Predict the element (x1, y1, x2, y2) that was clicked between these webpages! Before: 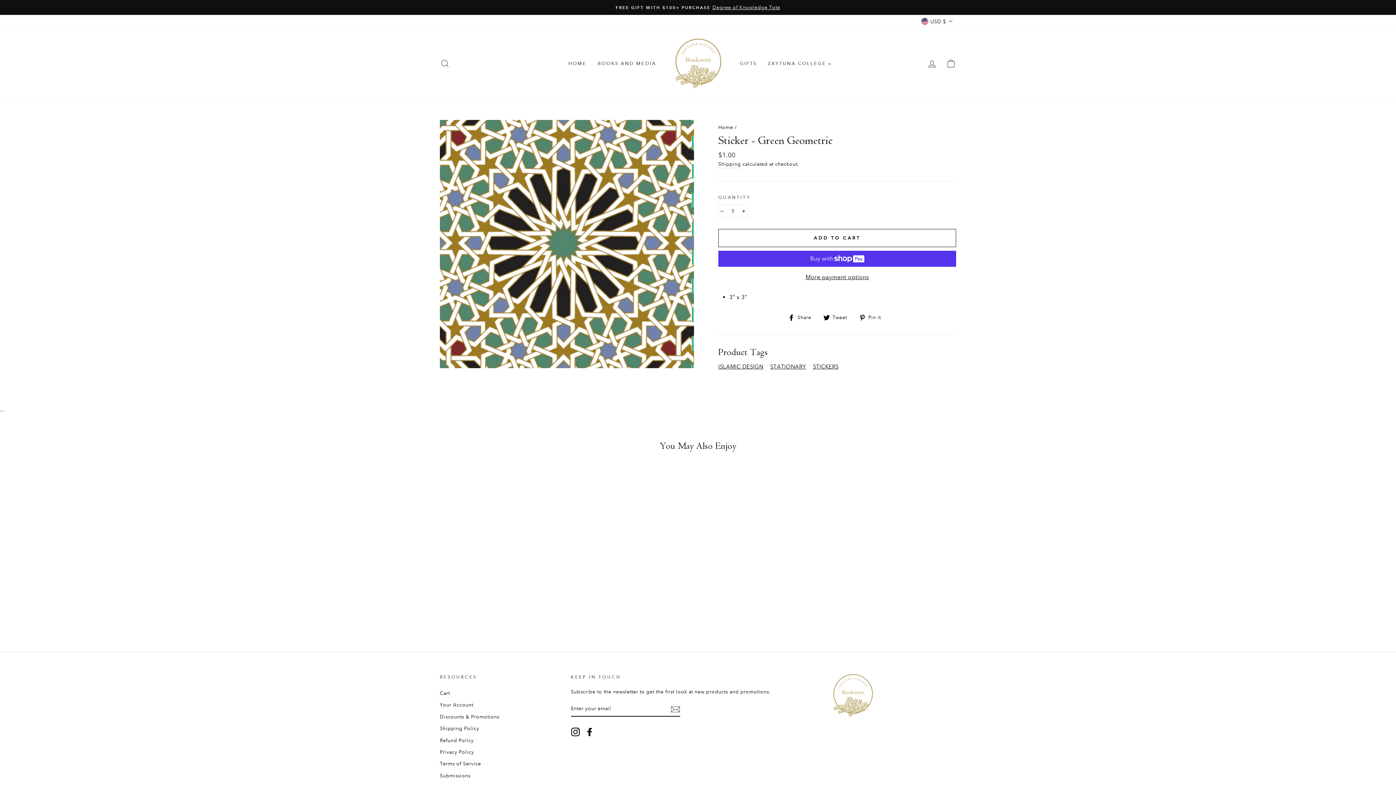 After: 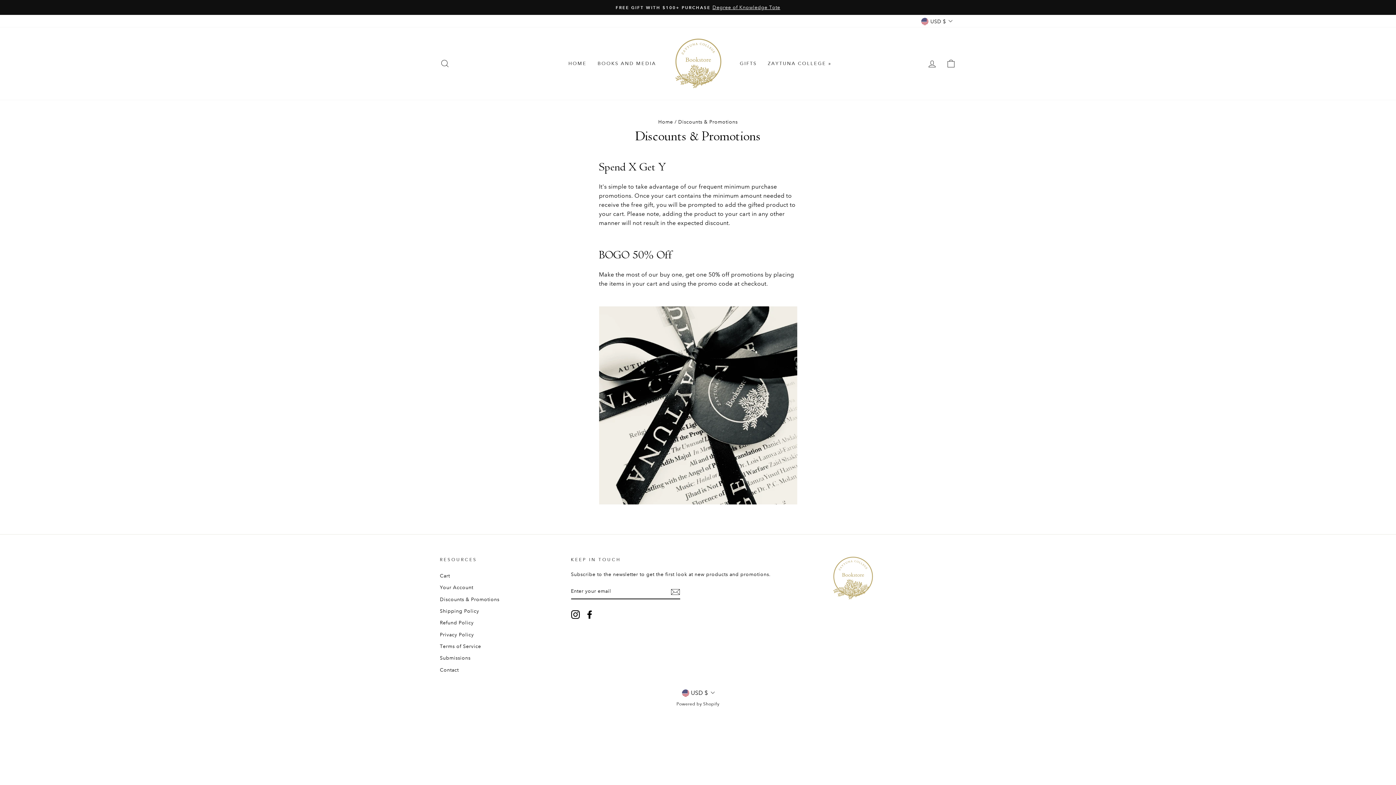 Action: bbox: (441, 3, 954, 11) label: FREE GIFT WITH $100+ PURCHASEDegree of Knowledge Tote